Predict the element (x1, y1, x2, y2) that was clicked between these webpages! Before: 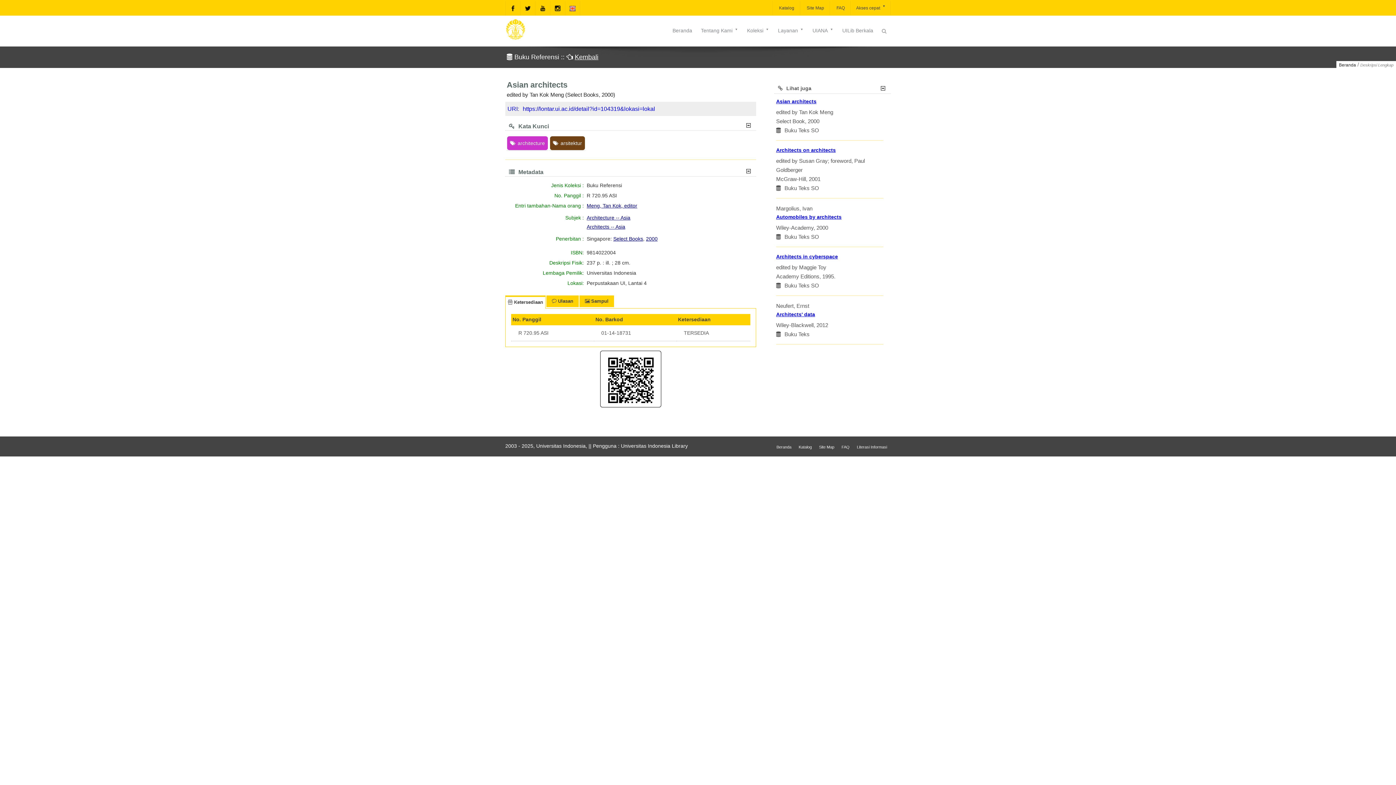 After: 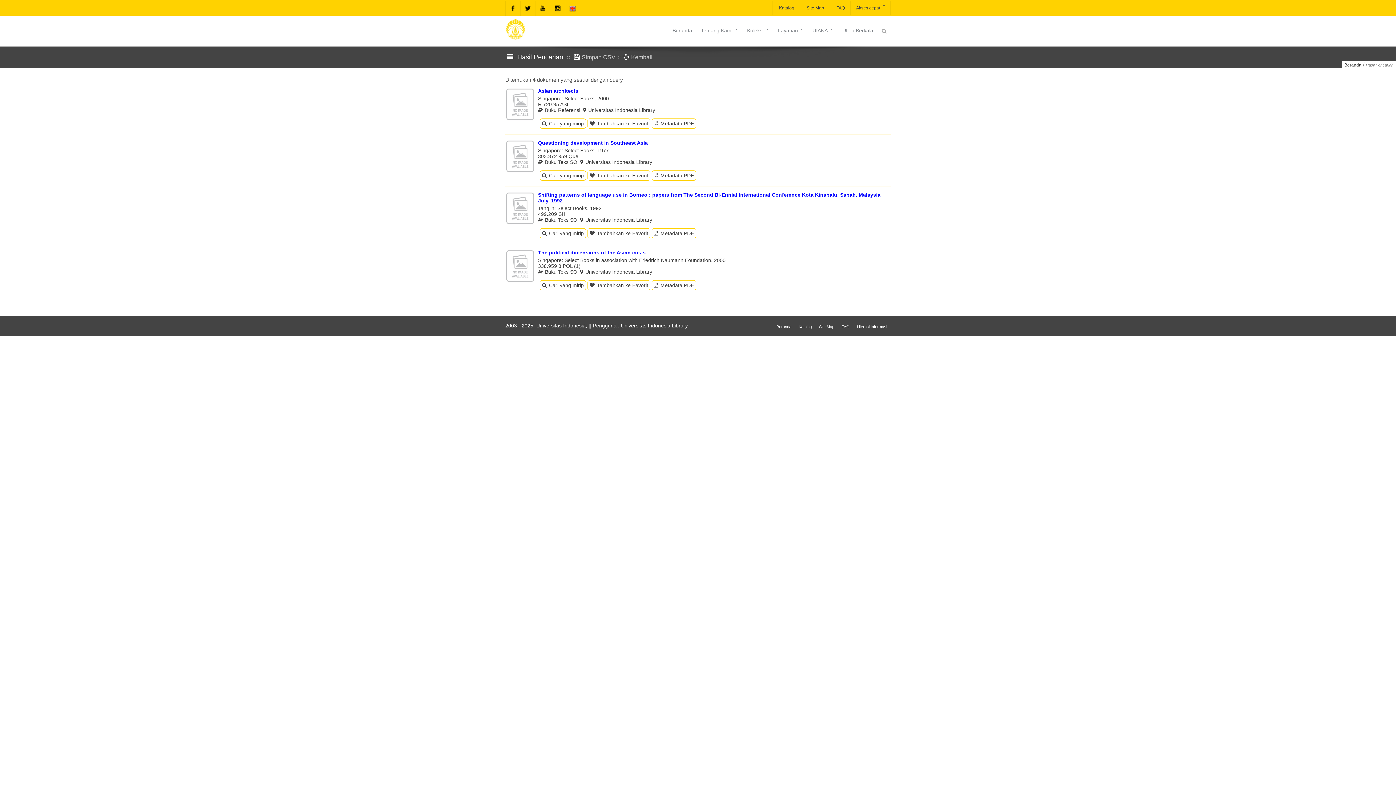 Action: label: Select Books bbox: (613, 236, 643, 241)